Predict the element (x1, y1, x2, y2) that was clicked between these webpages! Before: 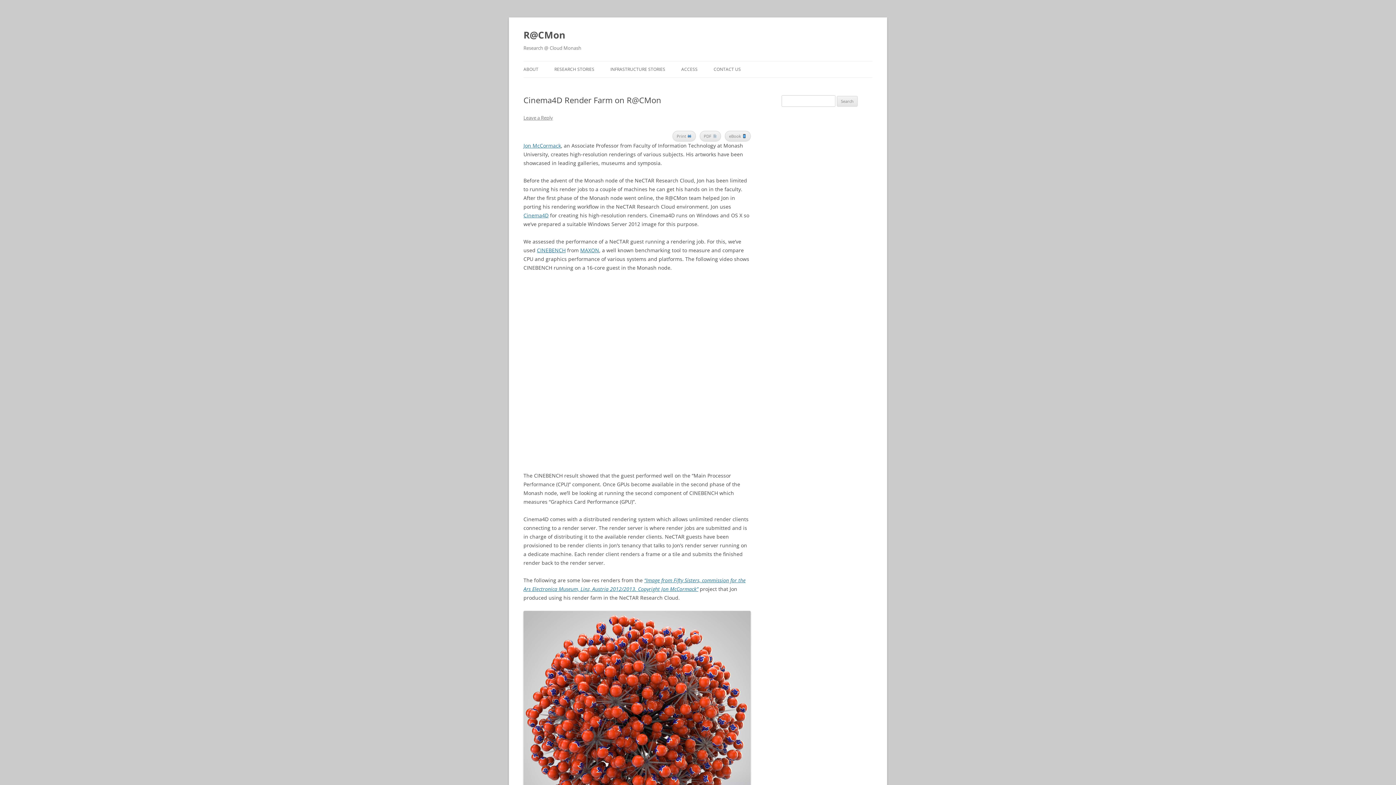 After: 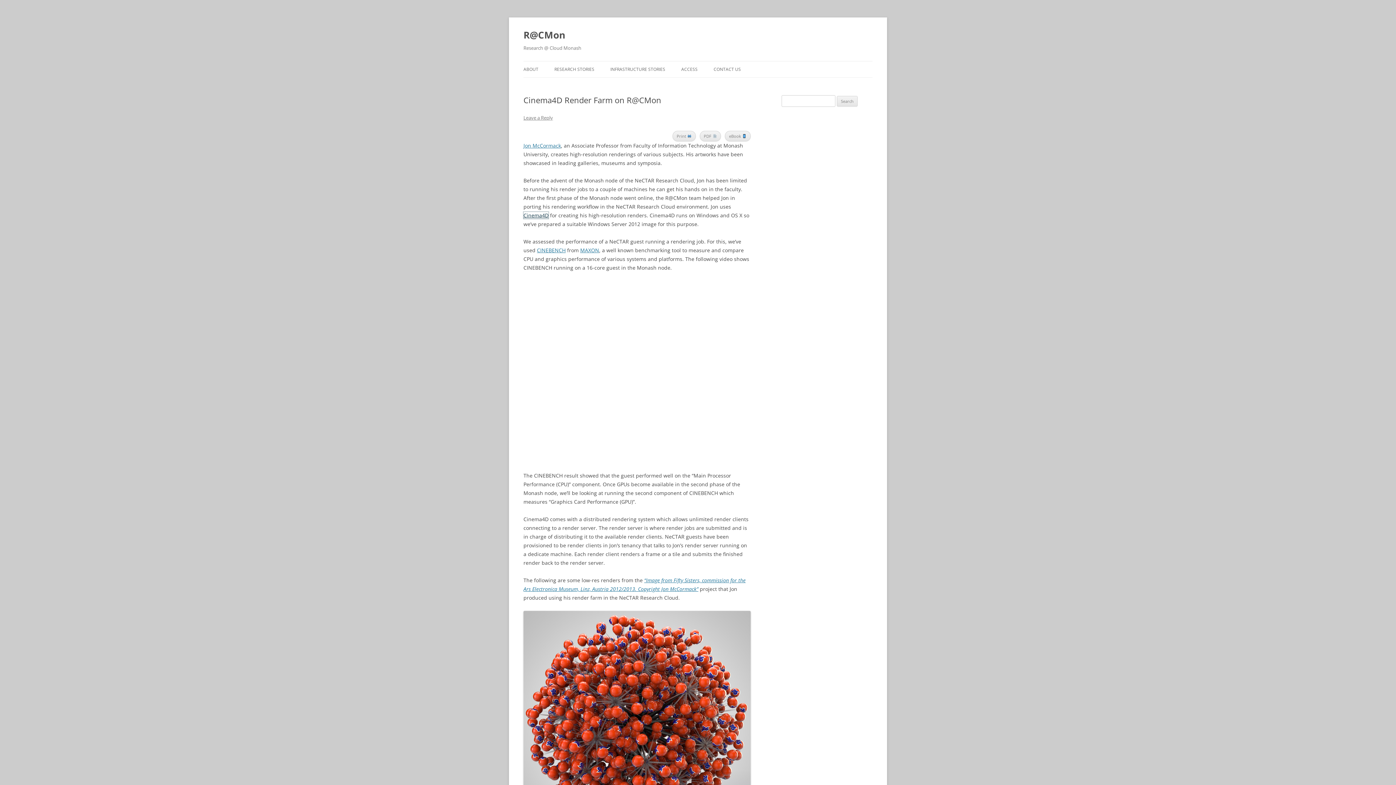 Action: label: Cinema4D bbox: (523, 212, 548, 218)